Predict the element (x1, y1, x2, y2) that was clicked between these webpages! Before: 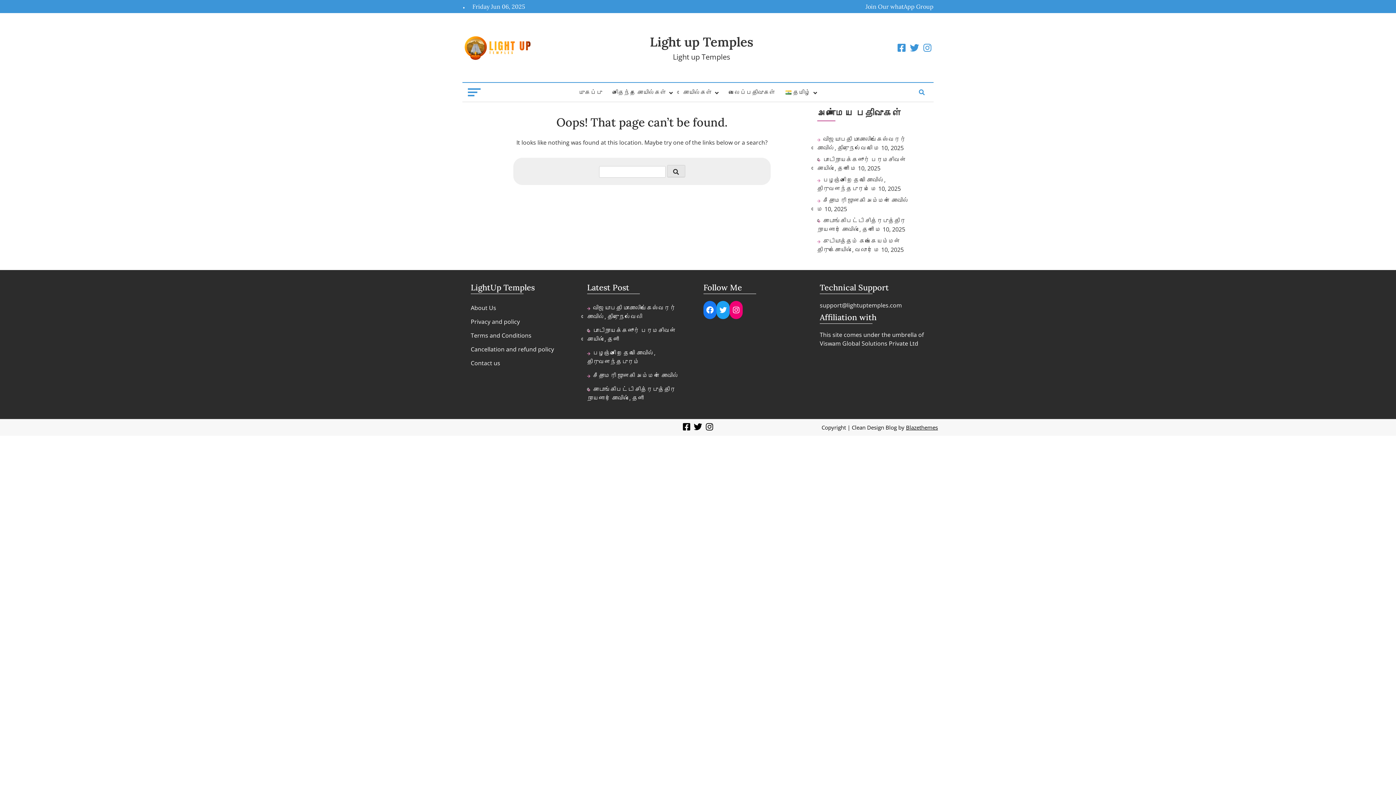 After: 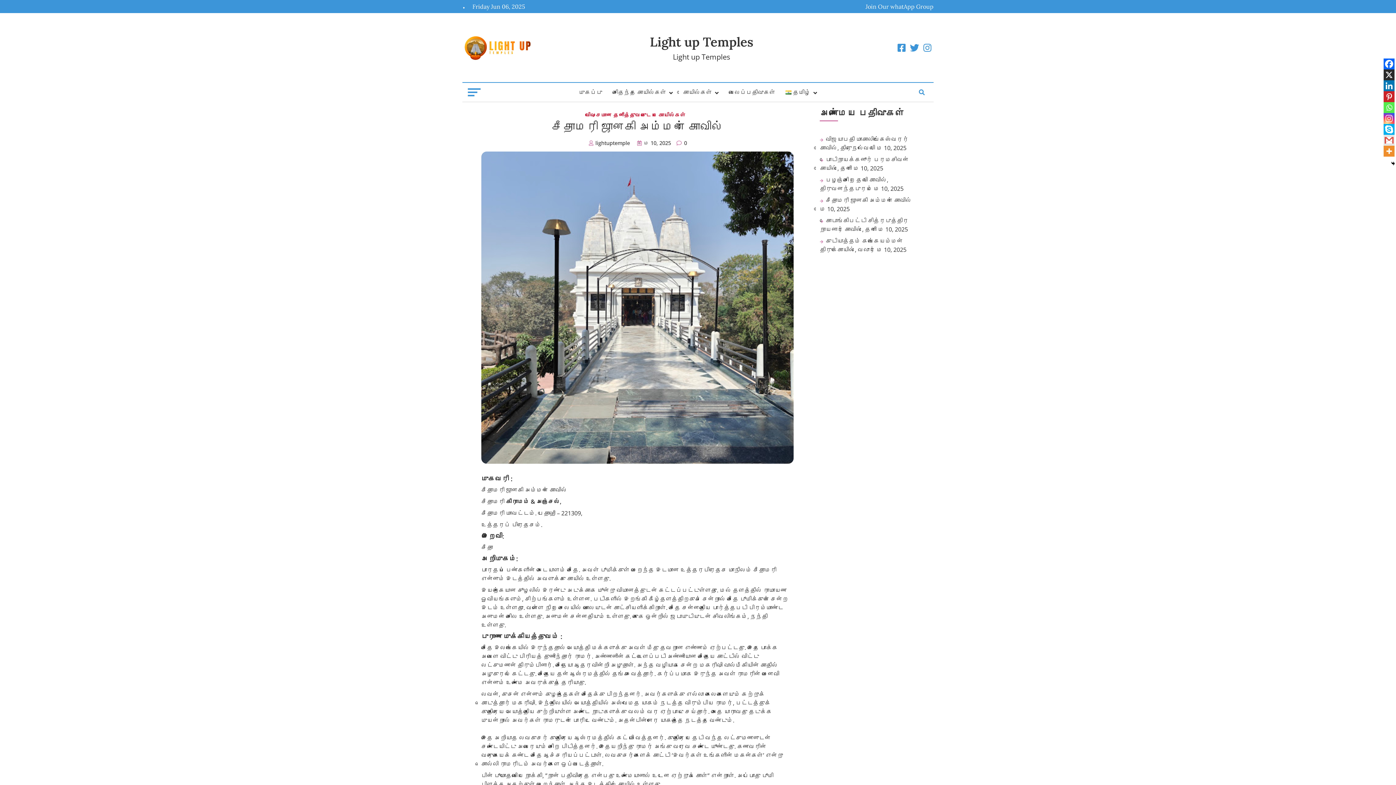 Action: bbox: (817, 196, 909, 204) label: சீதாமரி ஜானகி அம்மன் கோவில்